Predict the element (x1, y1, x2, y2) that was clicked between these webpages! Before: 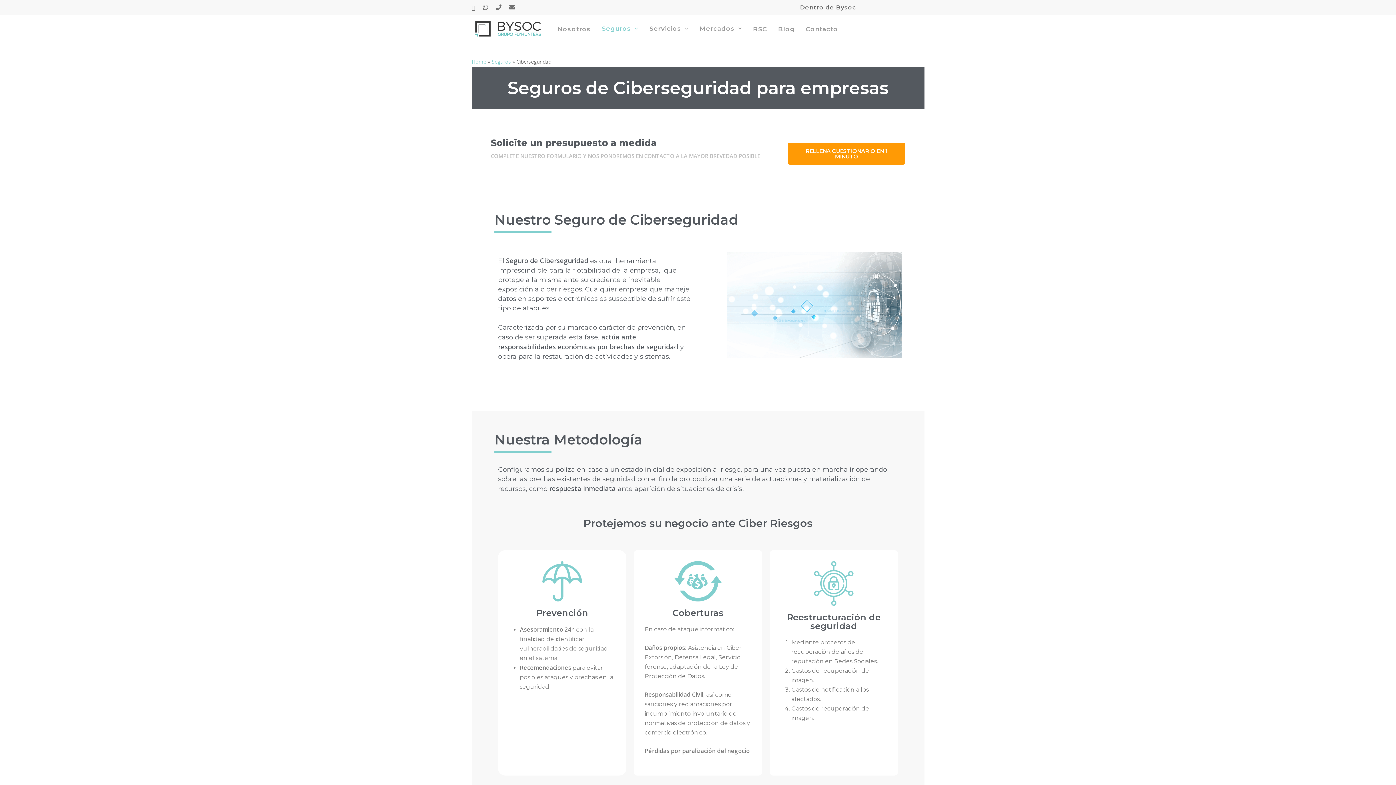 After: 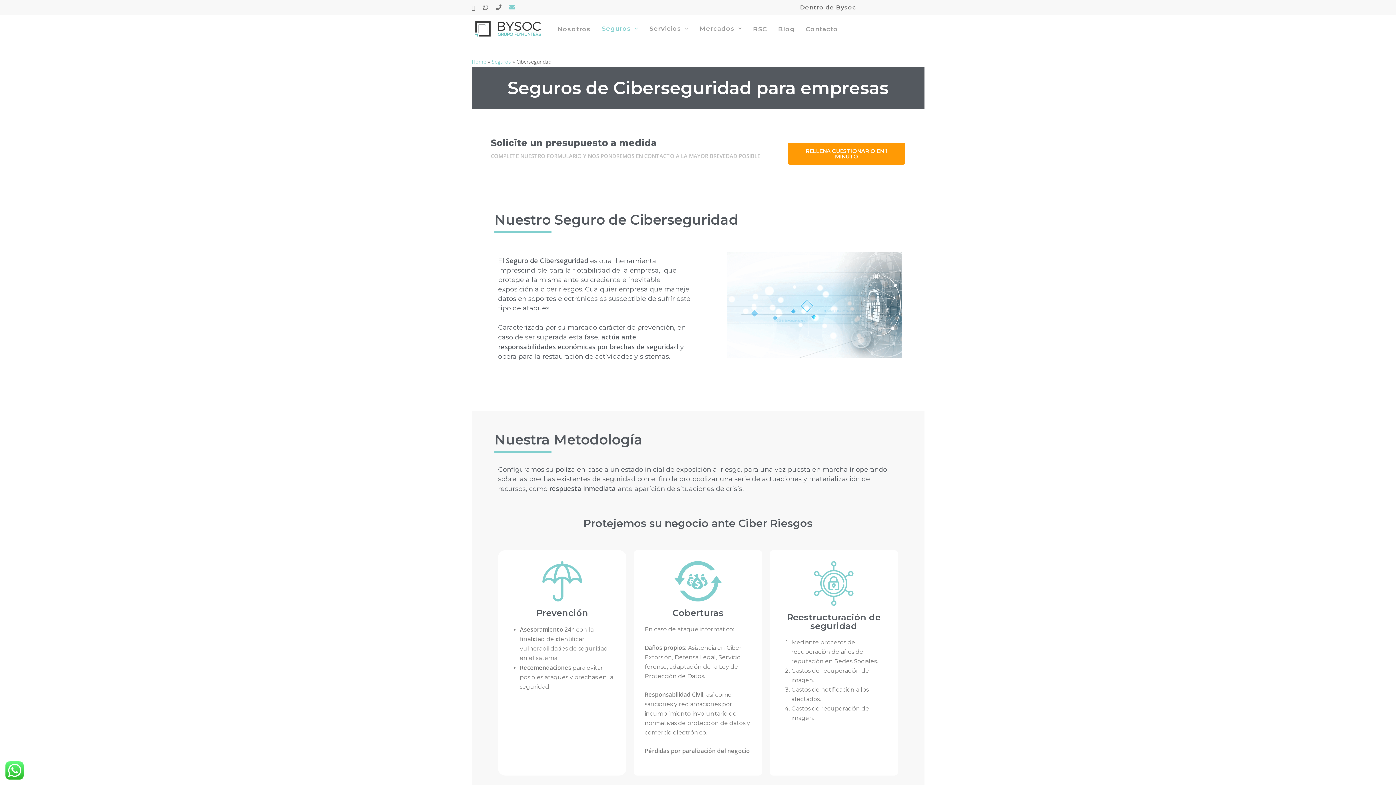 Action: label: email bbox: (509, 2, 515, 12)